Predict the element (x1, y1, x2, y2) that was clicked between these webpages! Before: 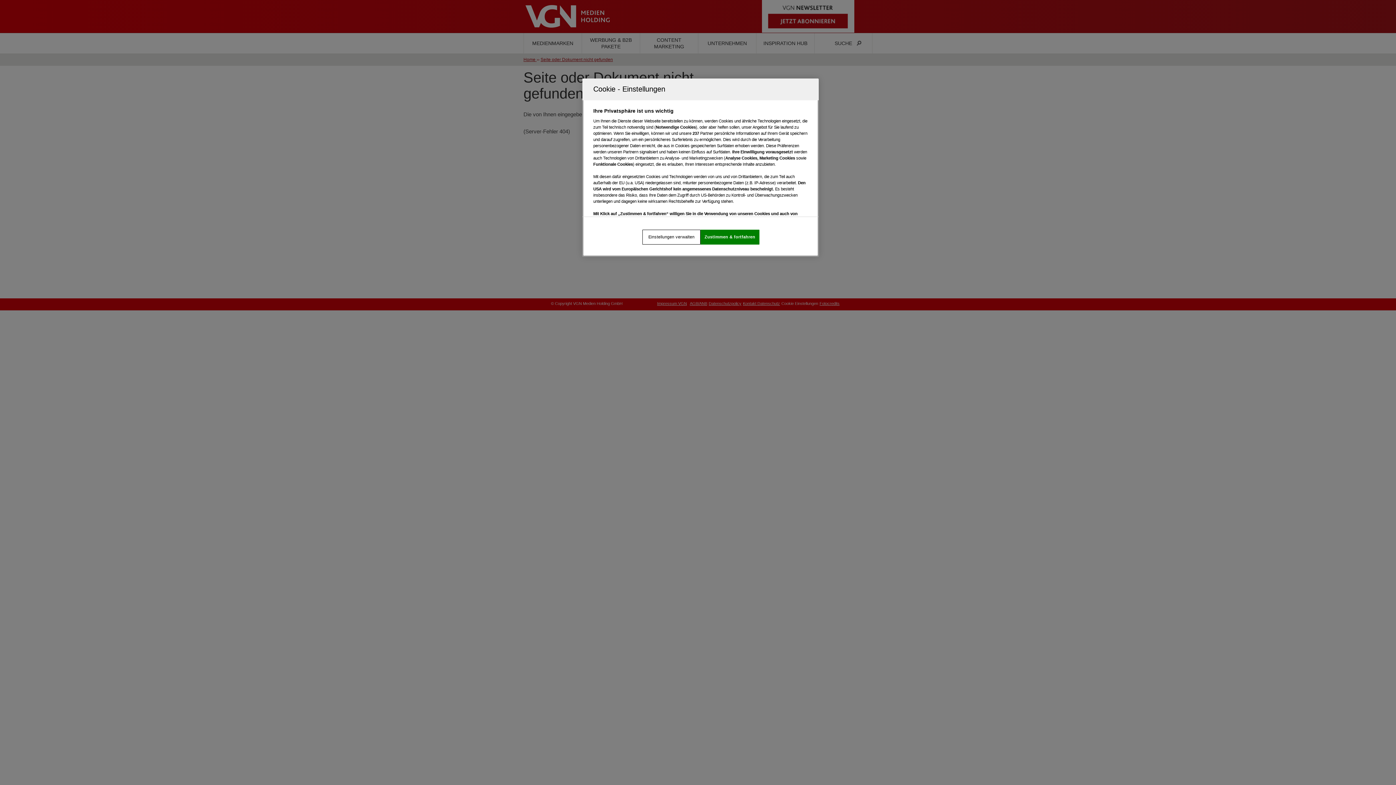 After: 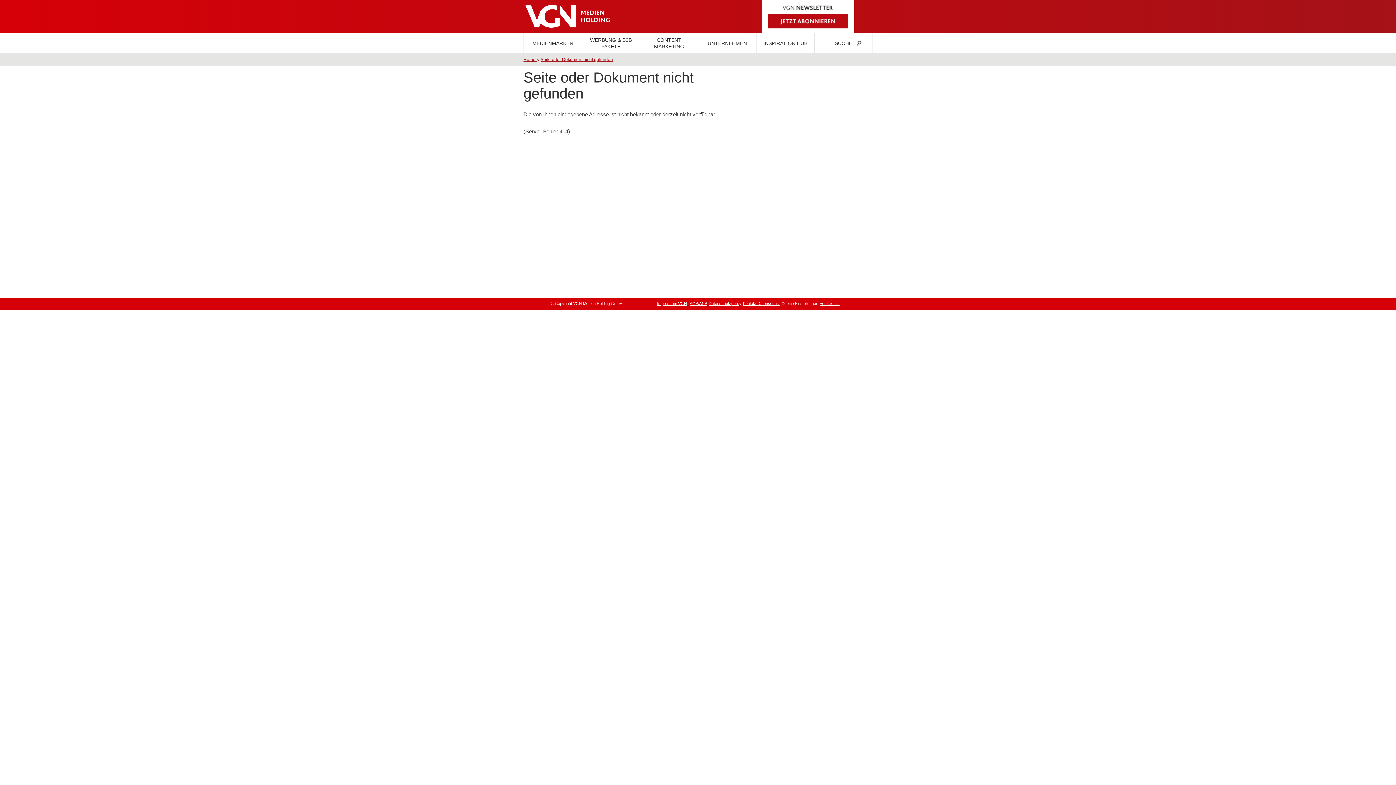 Action: label: Zustimmen & fortfahren bbox: (700, 229, 759, 244)